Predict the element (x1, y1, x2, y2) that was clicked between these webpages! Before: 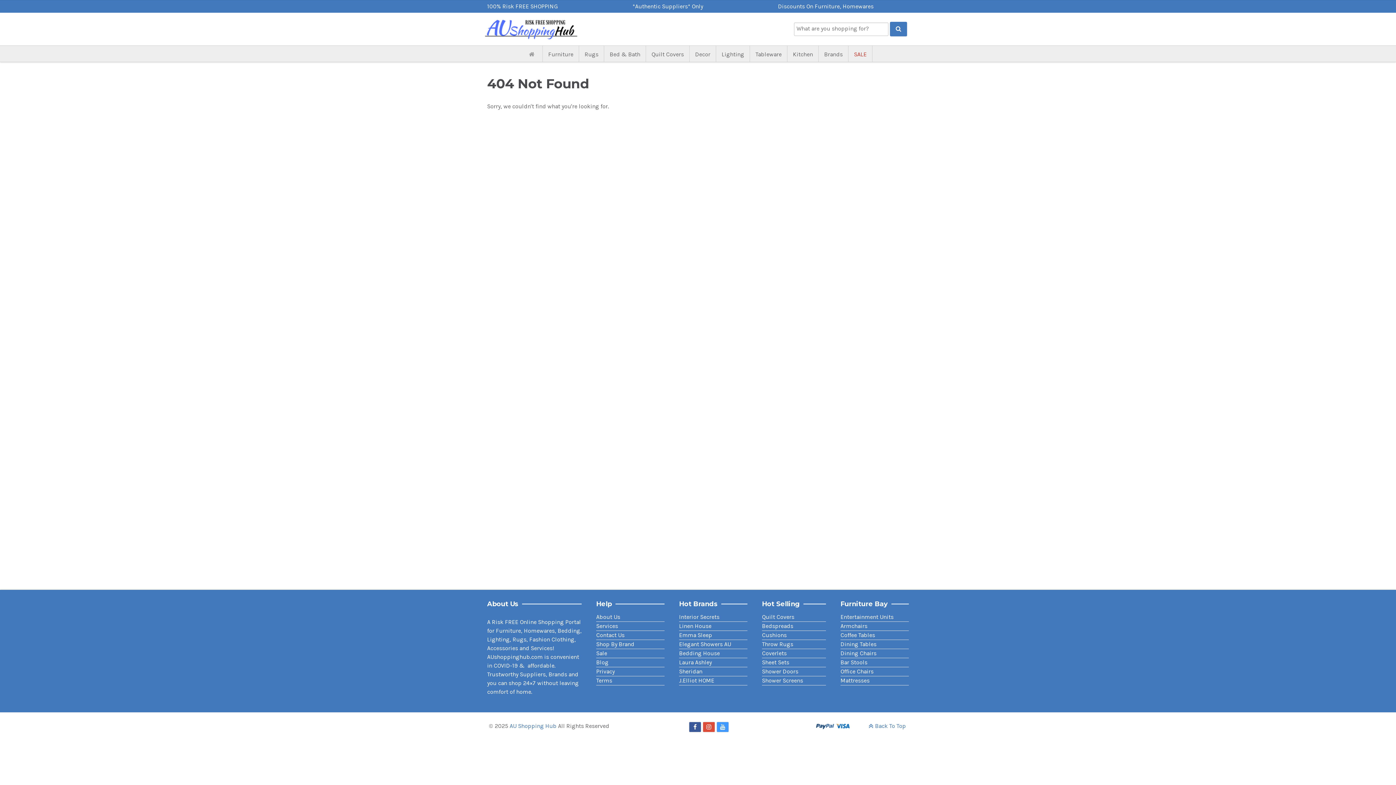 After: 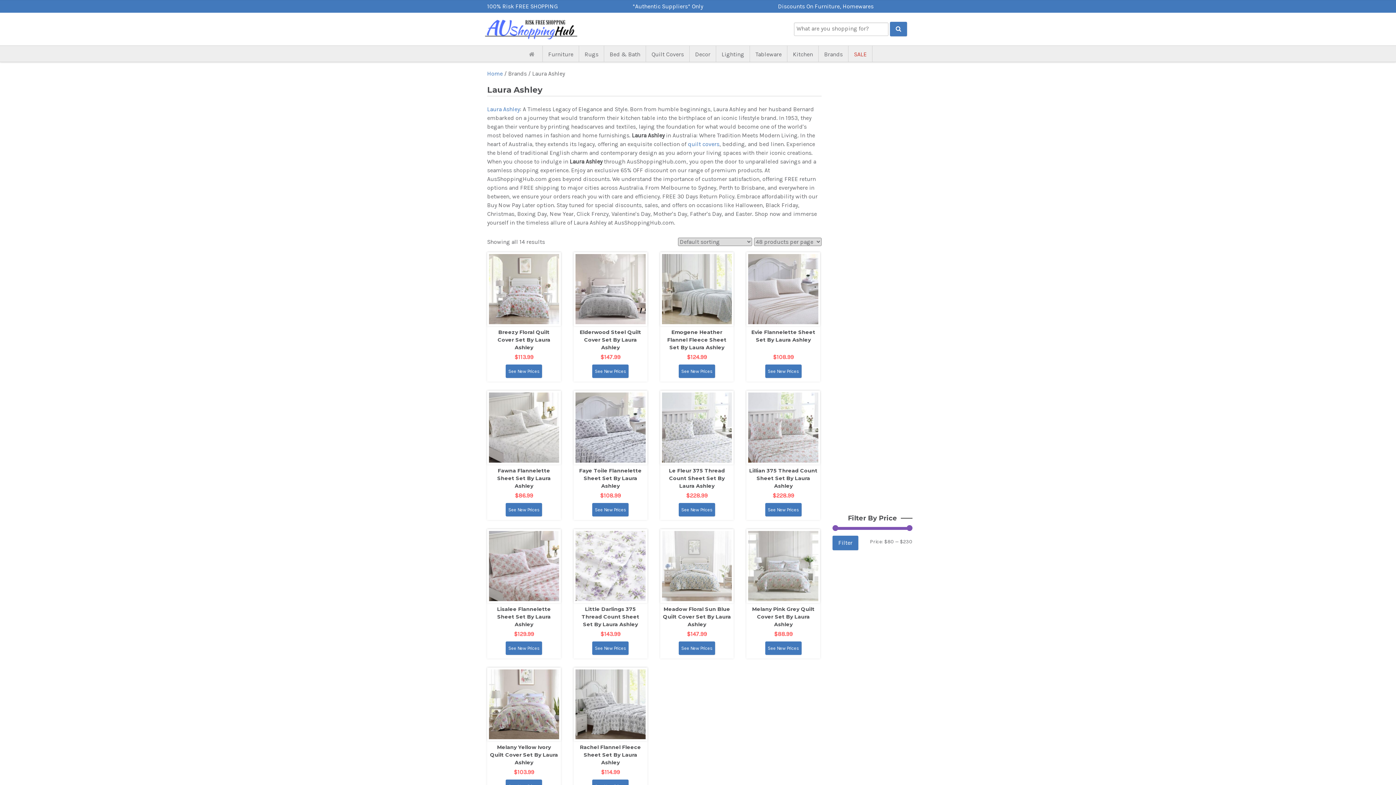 Action: bbox: (679, 658, 712, 666) label: Laura Ashley